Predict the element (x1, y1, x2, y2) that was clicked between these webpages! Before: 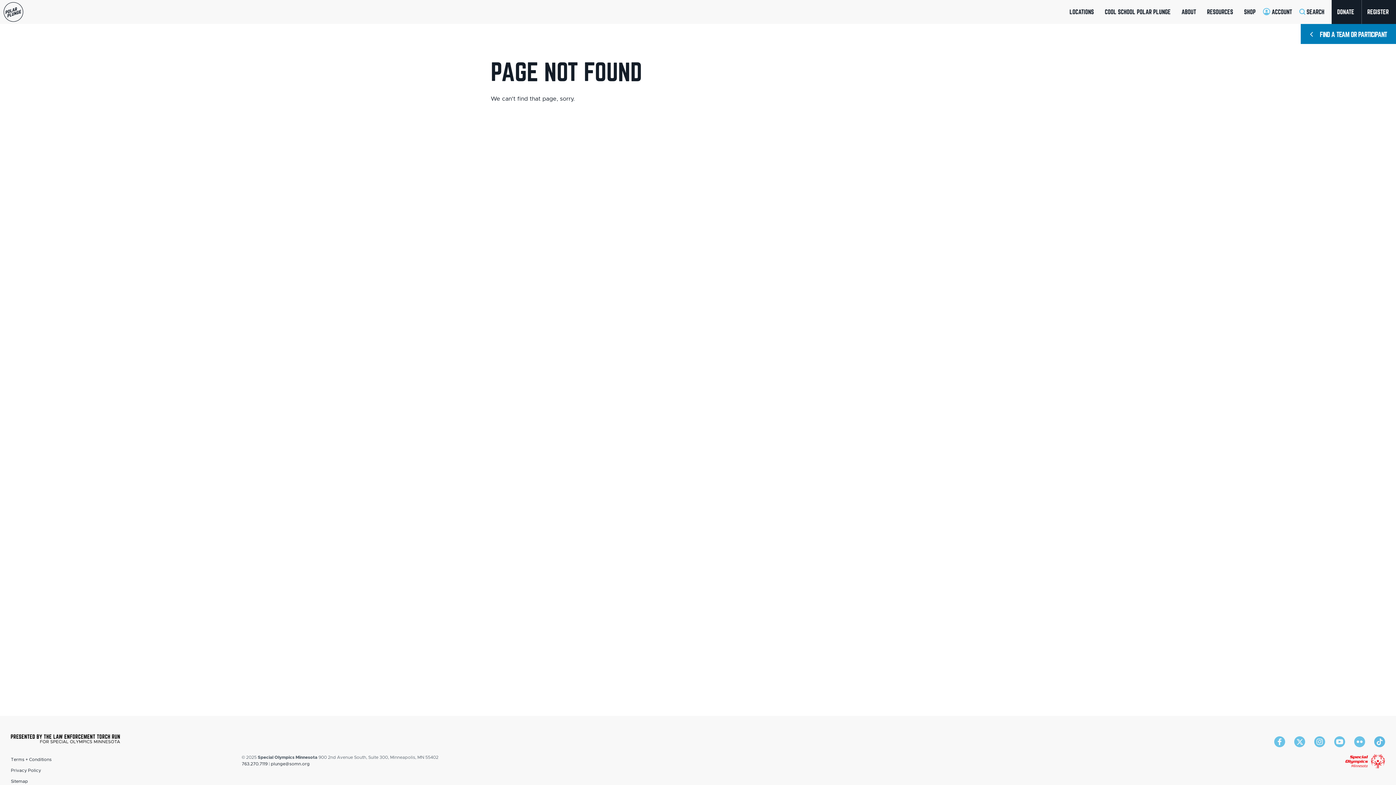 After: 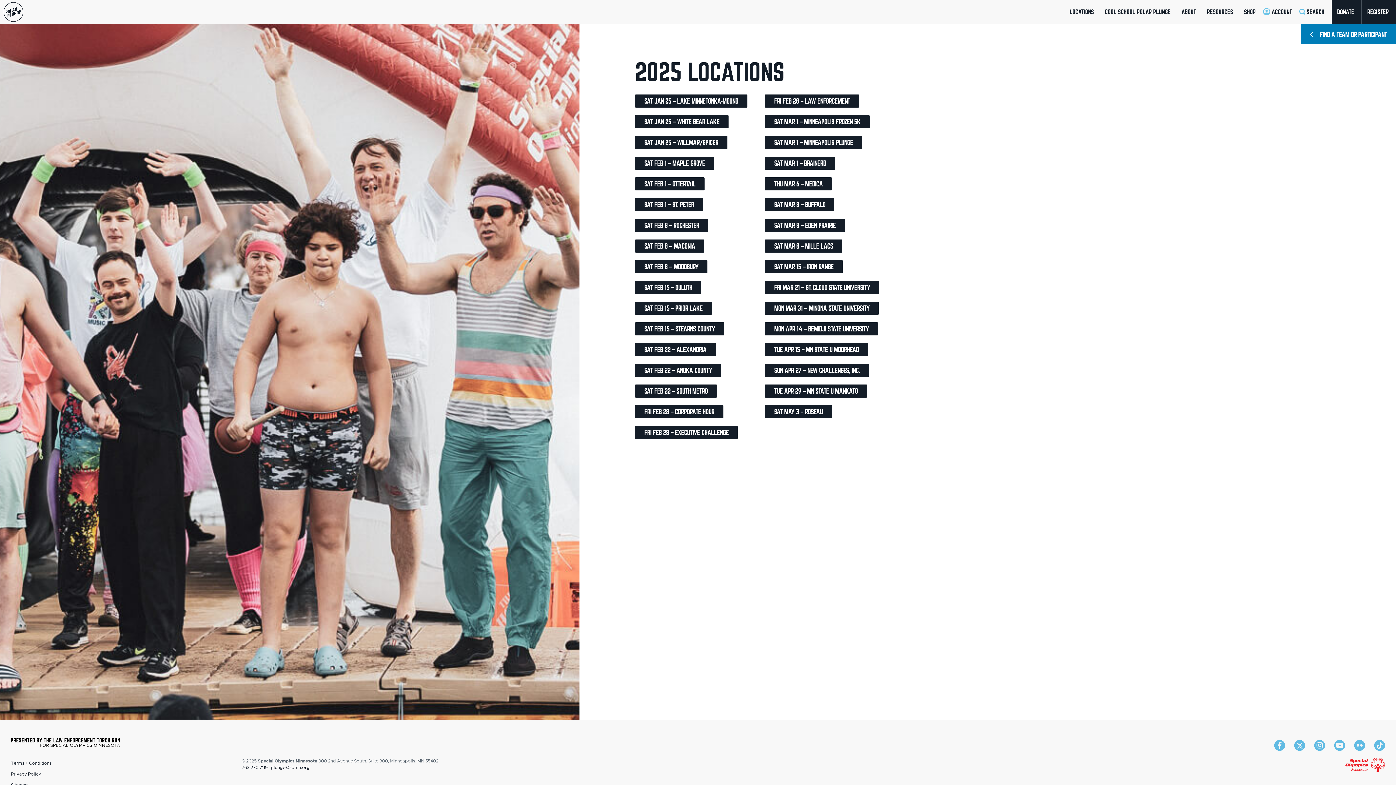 Action: bbox: (1064, 0, 1099, 24) label: LOCATIONS